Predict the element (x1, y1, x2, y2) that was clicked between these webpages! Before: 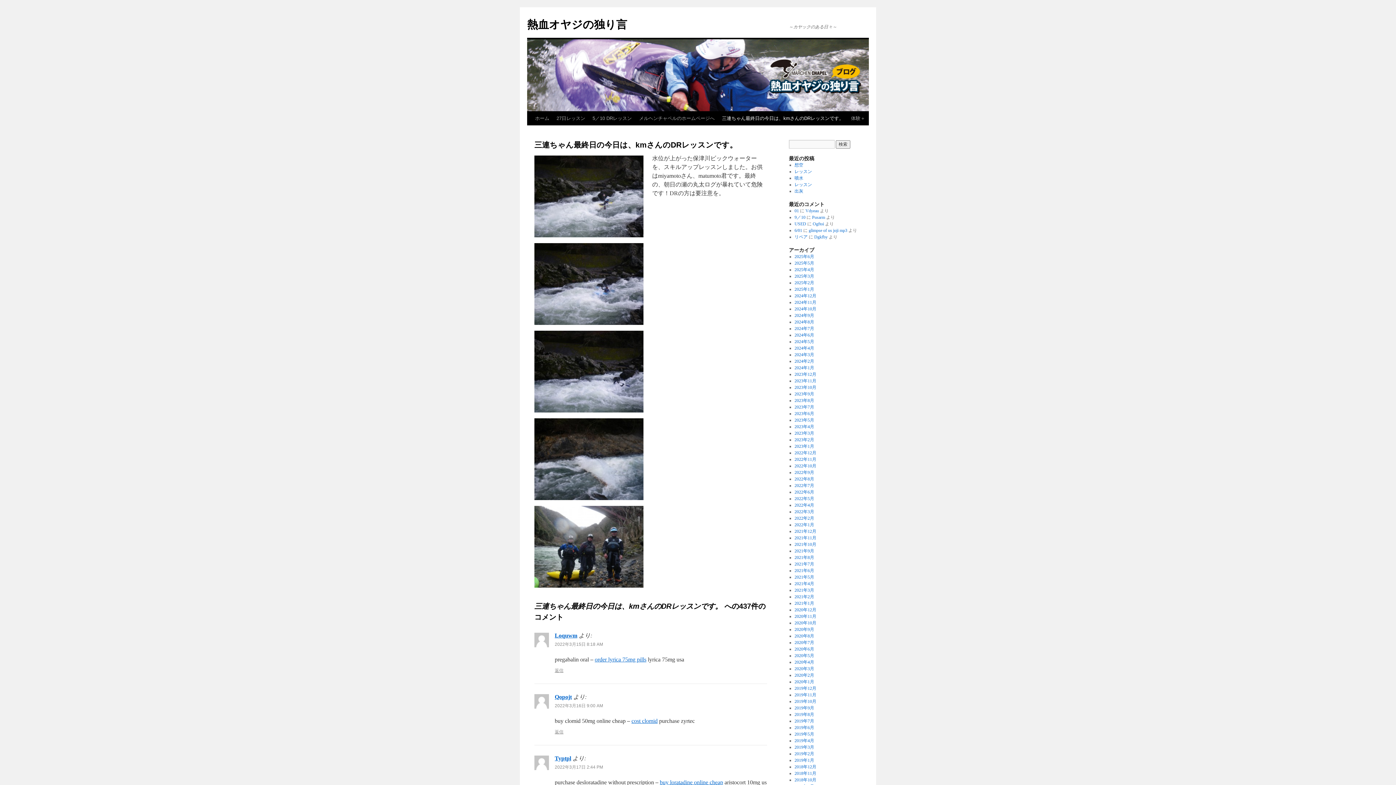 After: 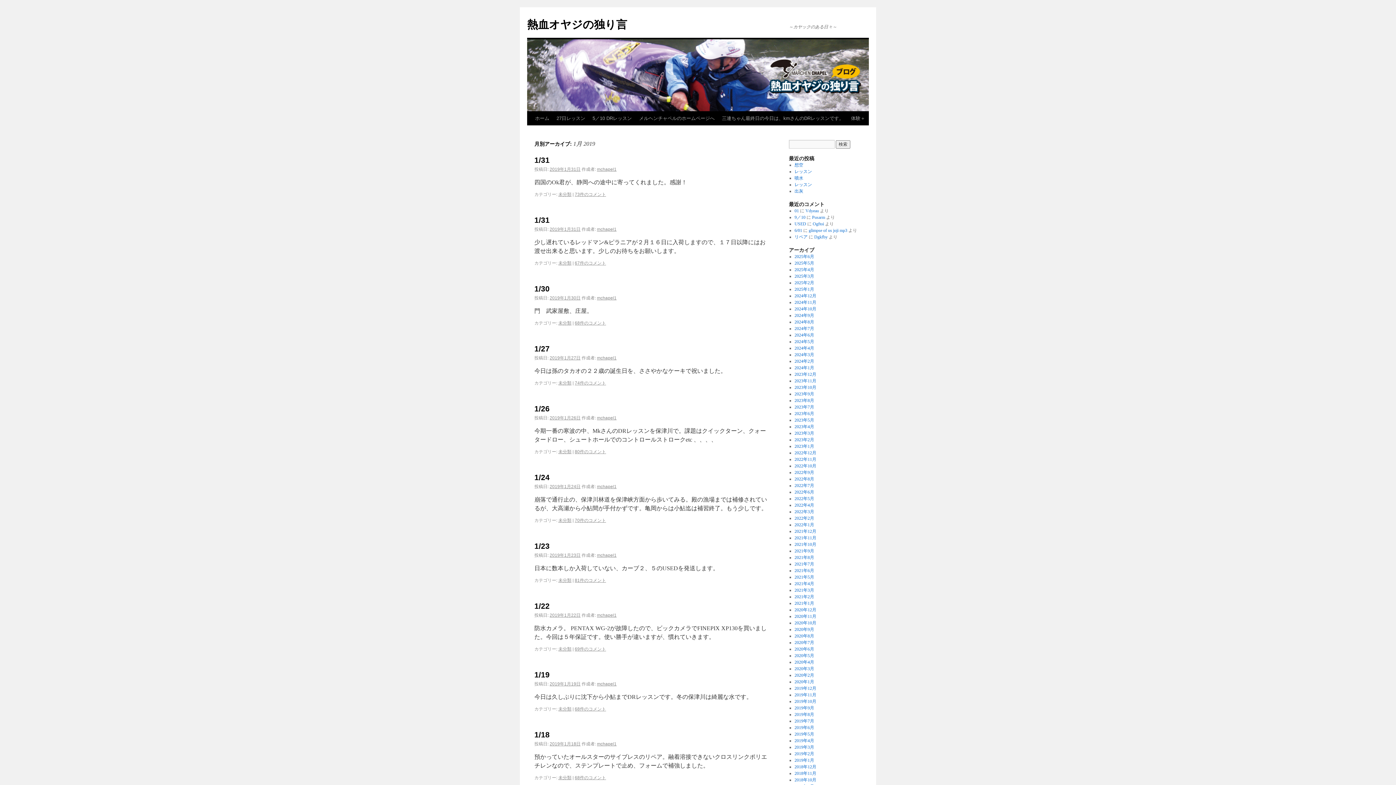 Action: bbox: (794, 758, 814, 763) label: 2019年1月